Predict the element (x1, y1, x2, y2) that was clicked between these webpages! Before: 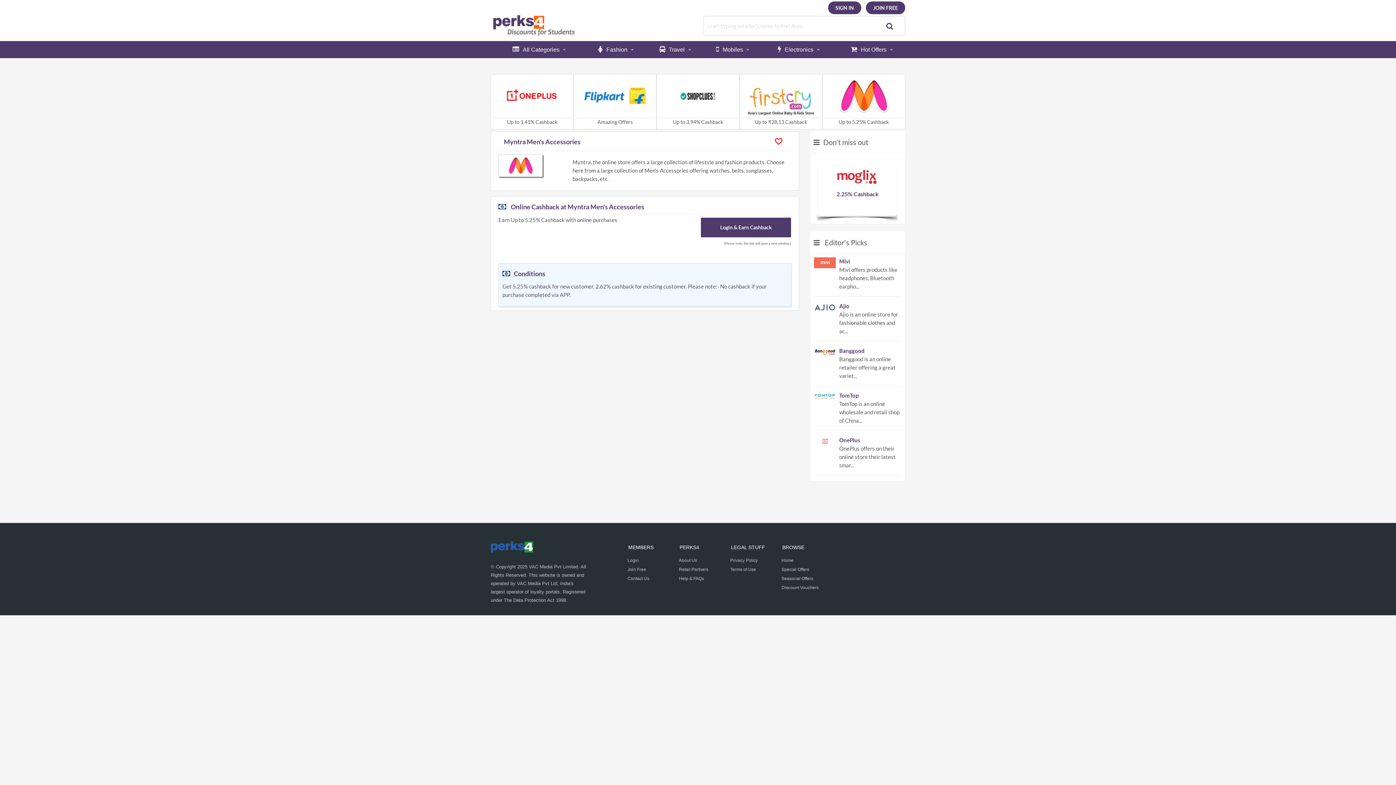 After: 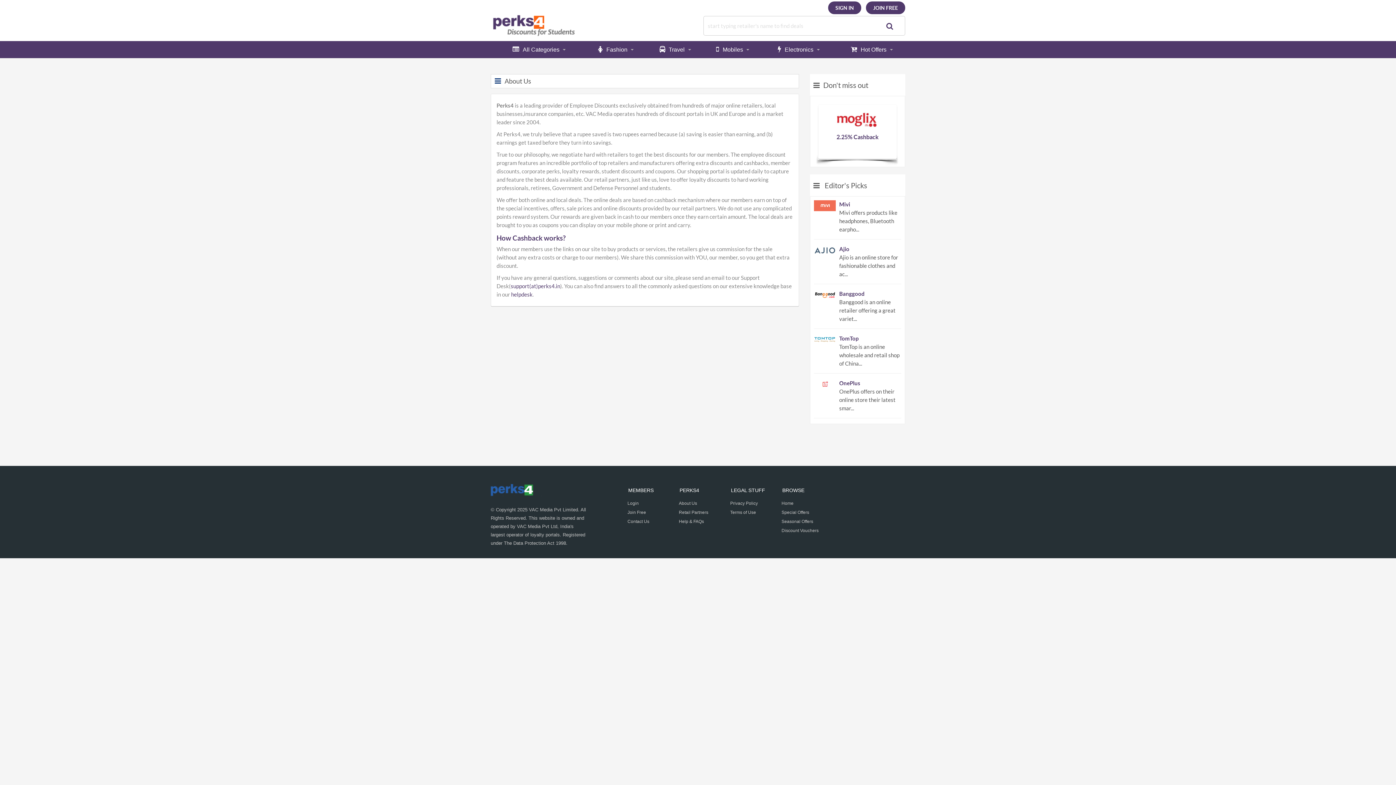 Action: bbox: (679, 558, 697, 563) label: About Us